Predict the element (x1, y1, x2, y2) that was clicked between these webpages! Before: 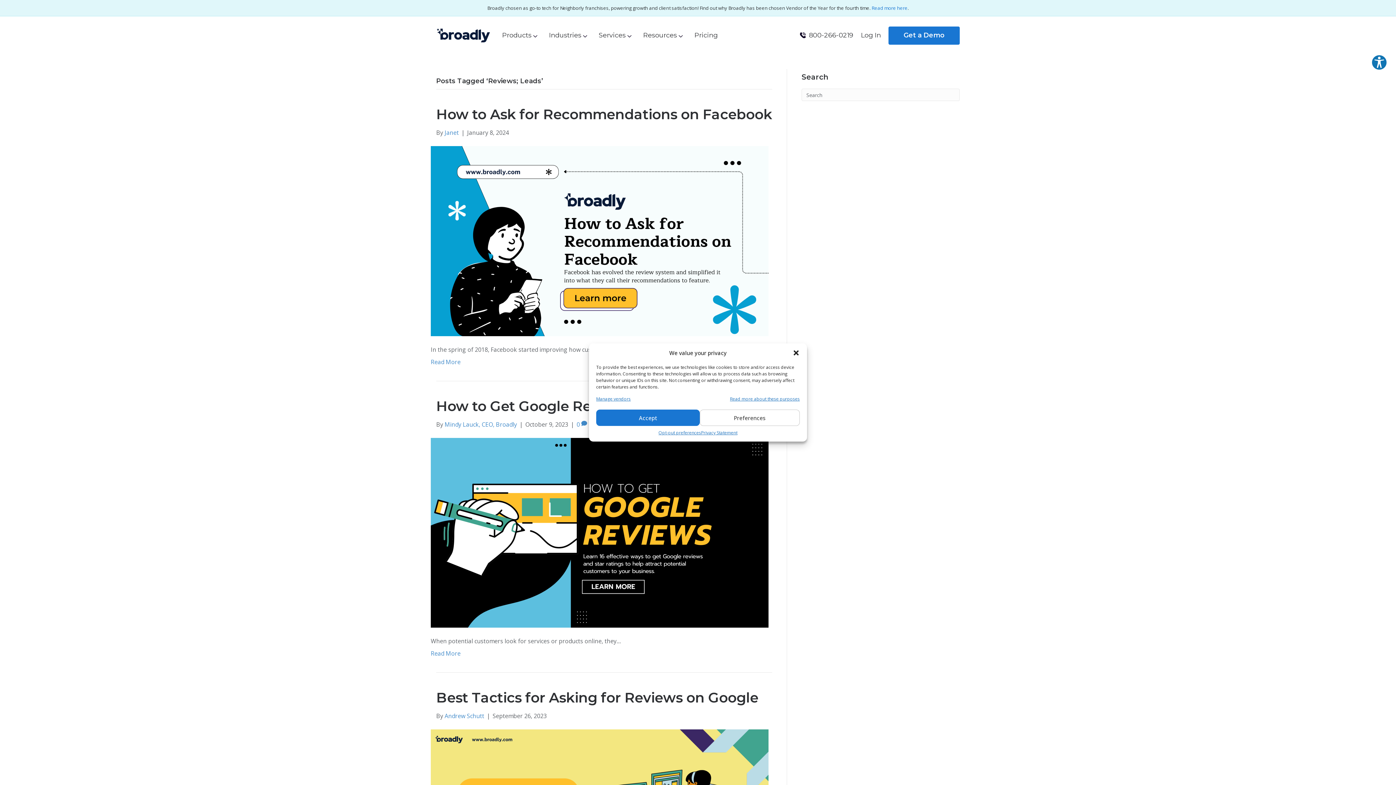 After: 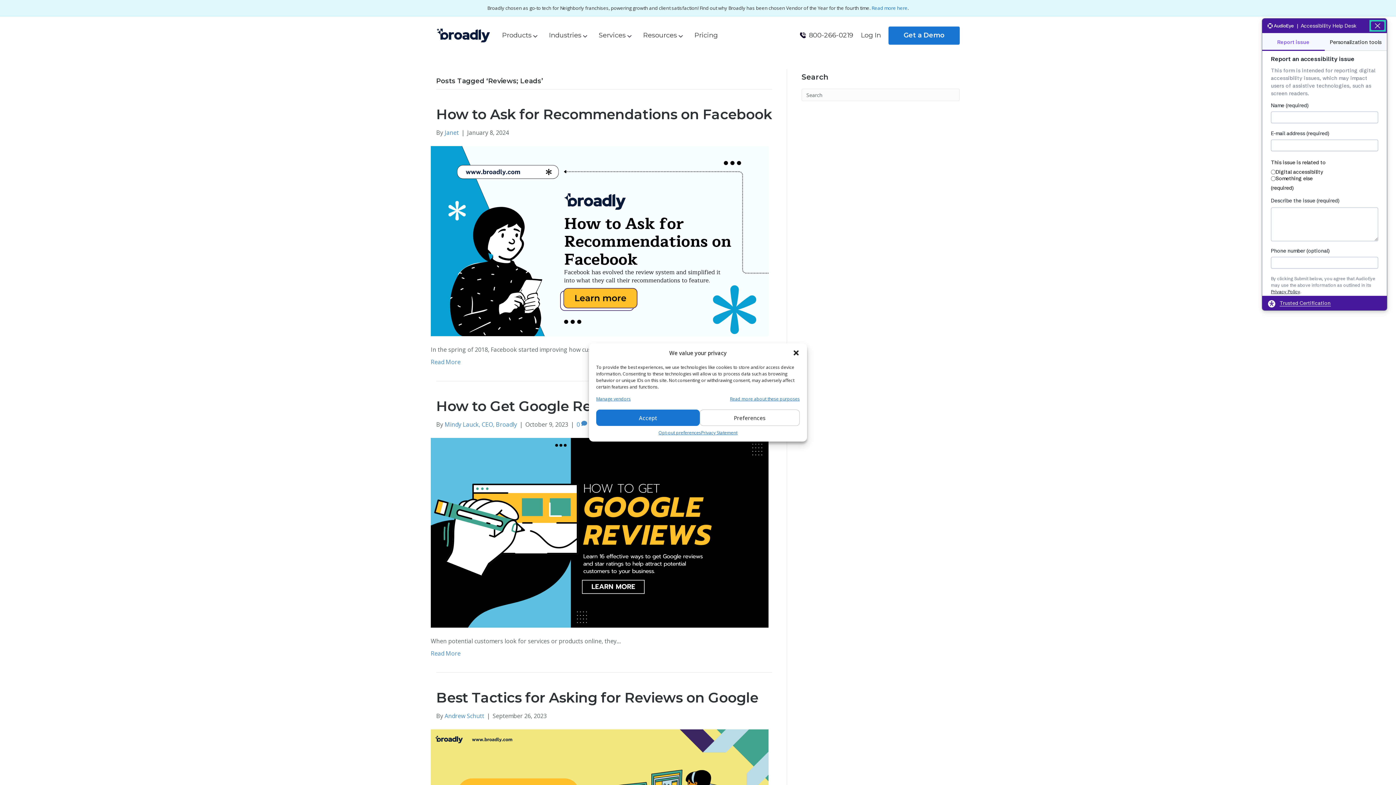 Action: label: Explore your accessibility options bbox: (1371, 54, 1387, 70)